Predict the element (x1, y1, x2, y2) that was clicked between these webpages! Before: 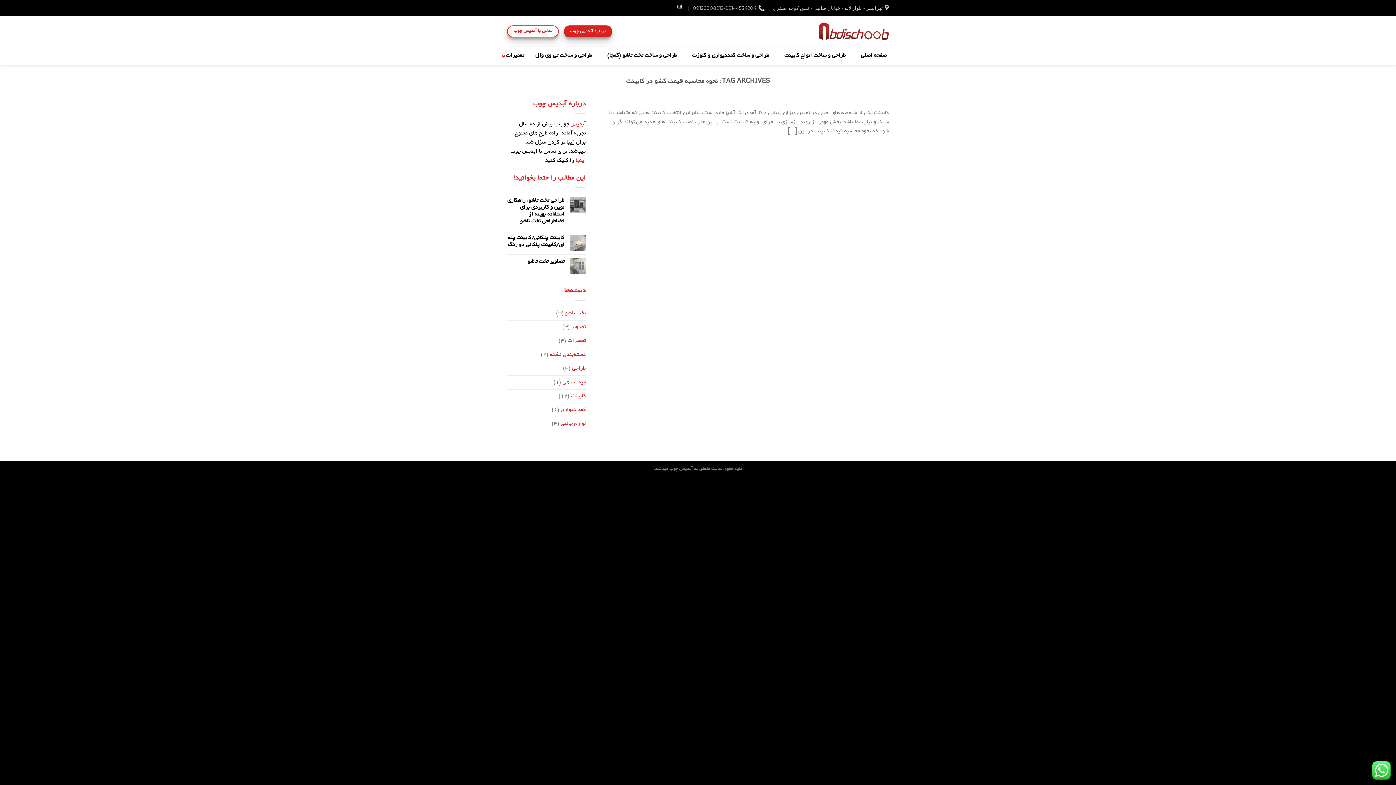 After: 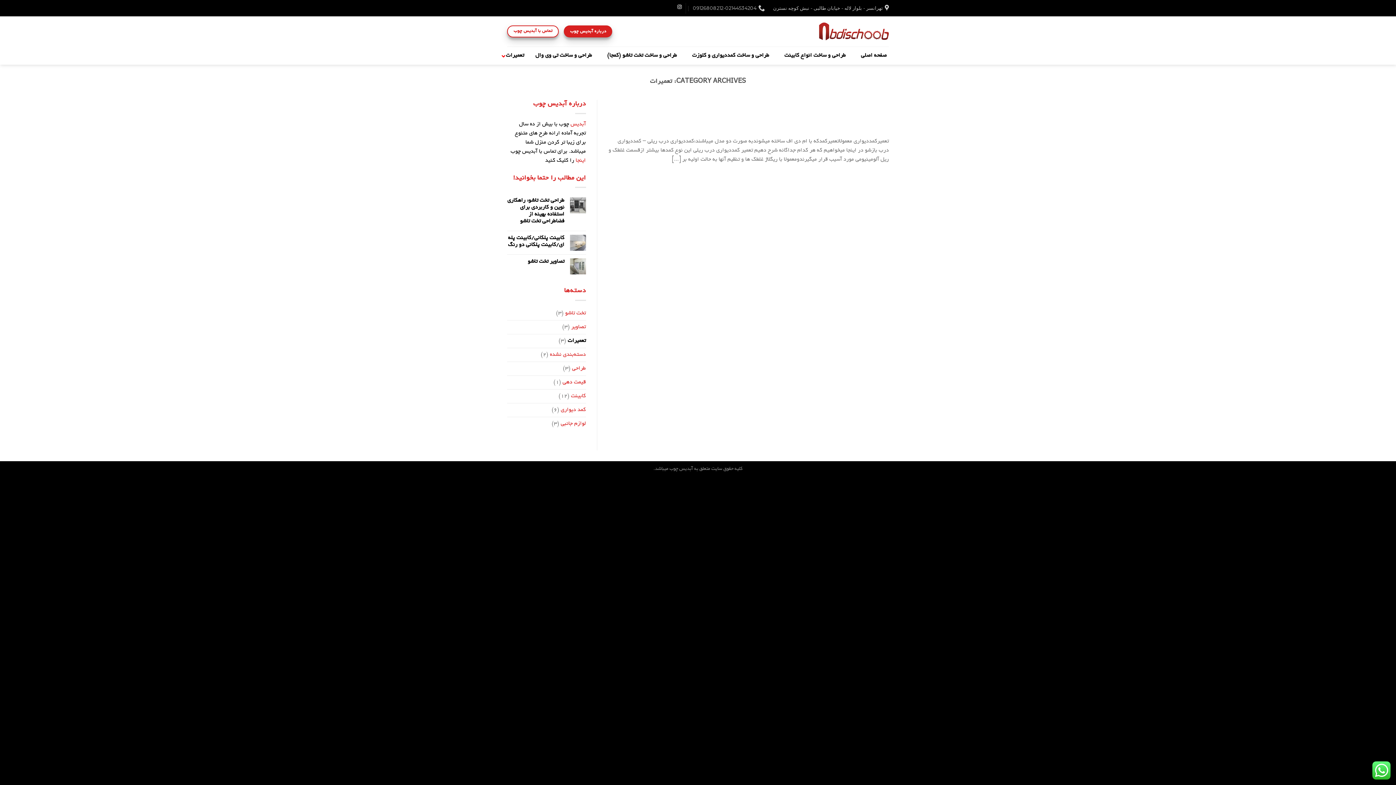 Action: label: تعمیرات bbox: (567, 334, 586, 347)